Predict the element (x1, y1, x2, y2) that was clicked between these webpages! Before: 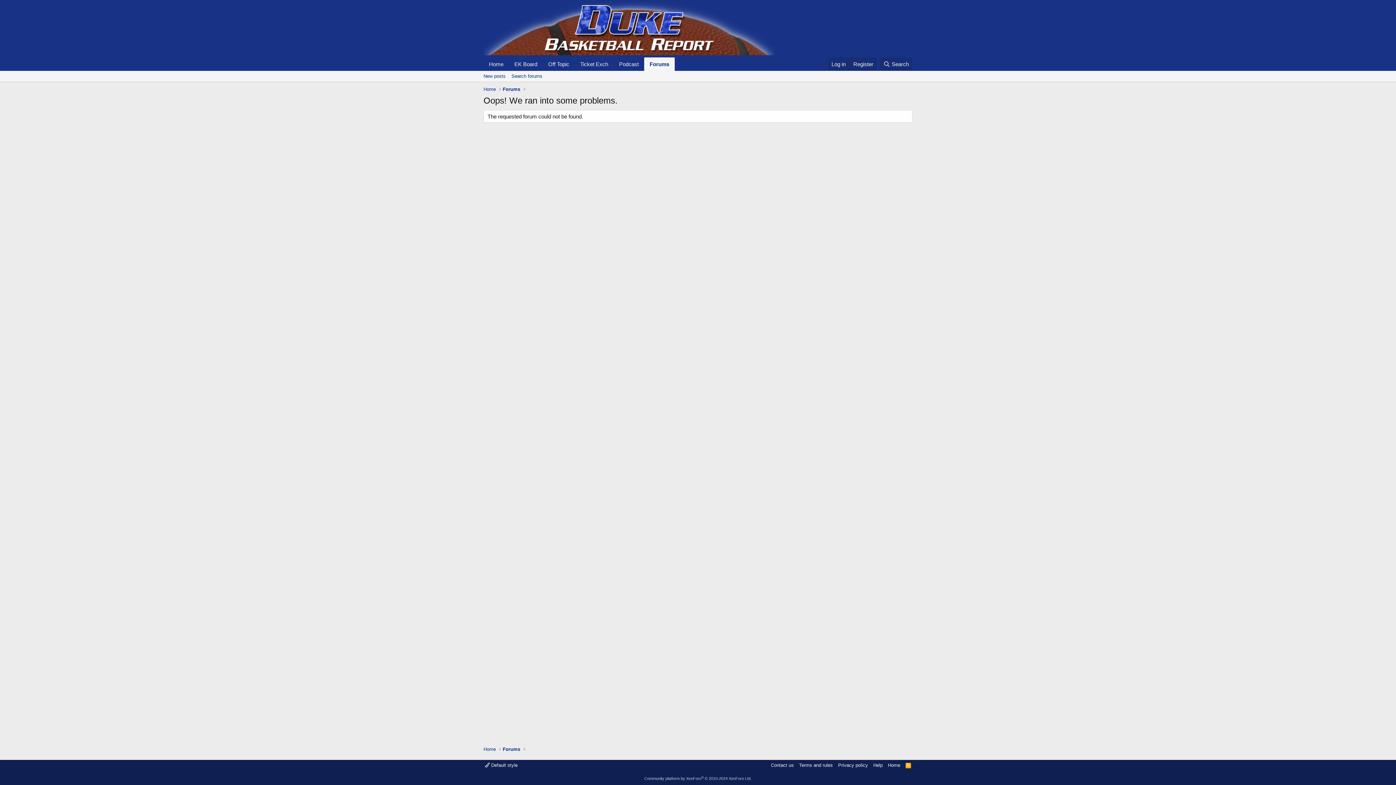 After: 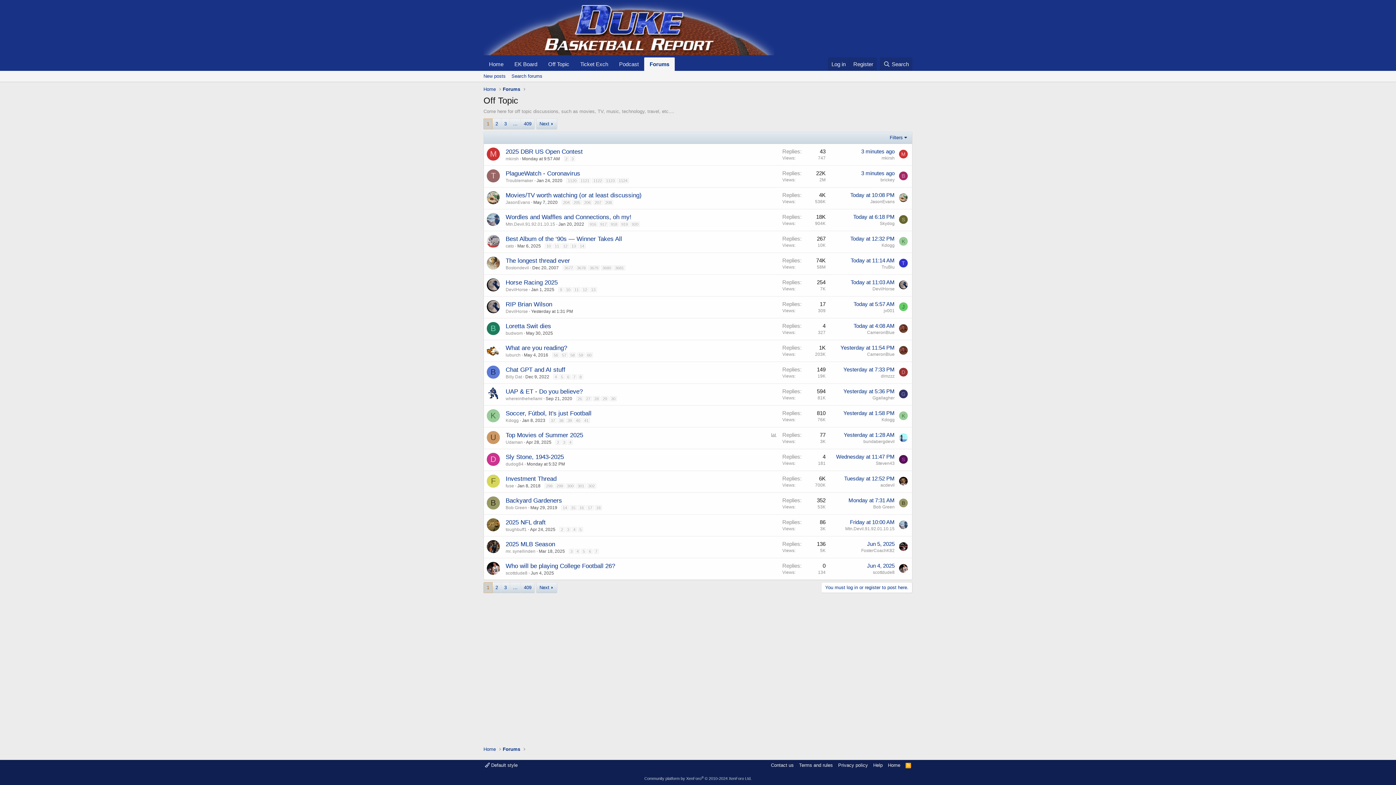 Action: bbox: (542, 57, 574, 70) label: Off Topic